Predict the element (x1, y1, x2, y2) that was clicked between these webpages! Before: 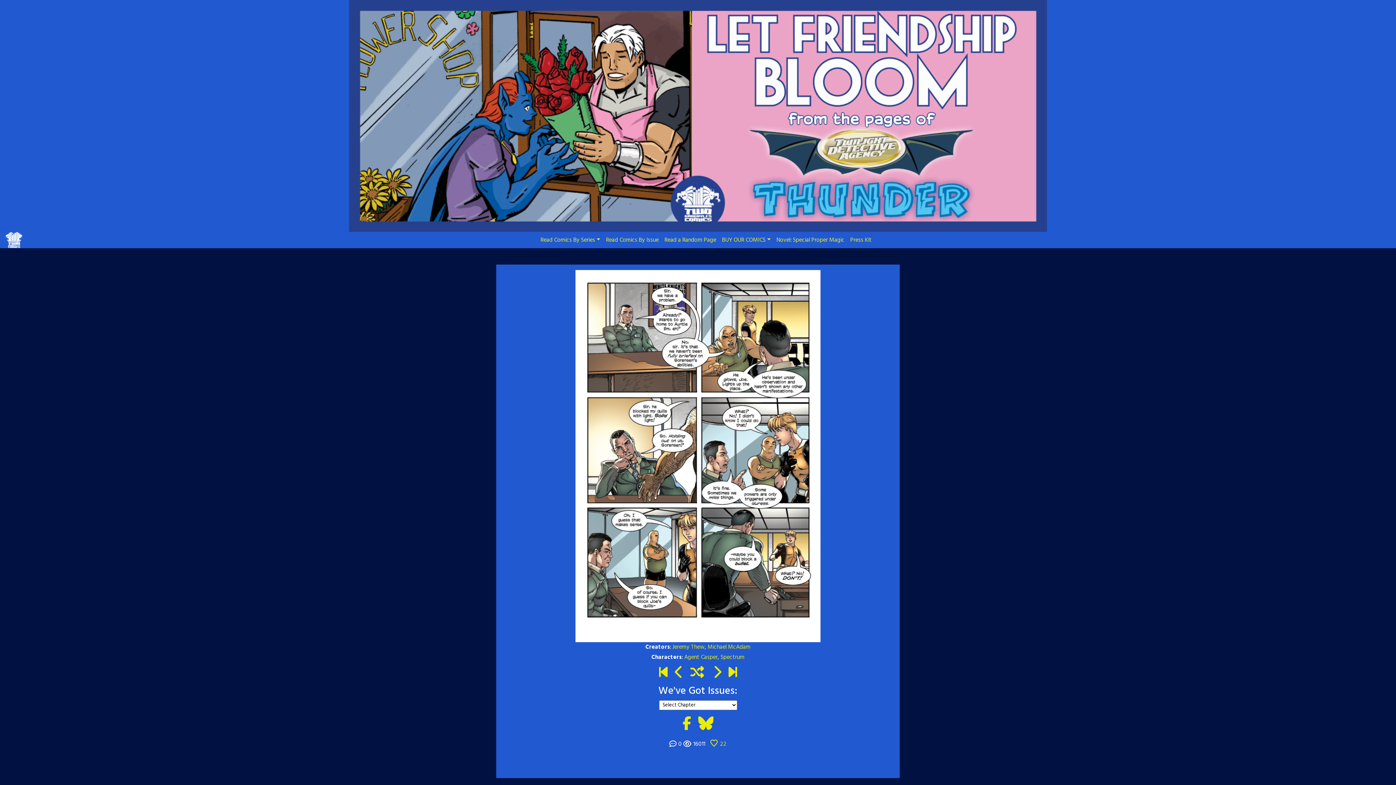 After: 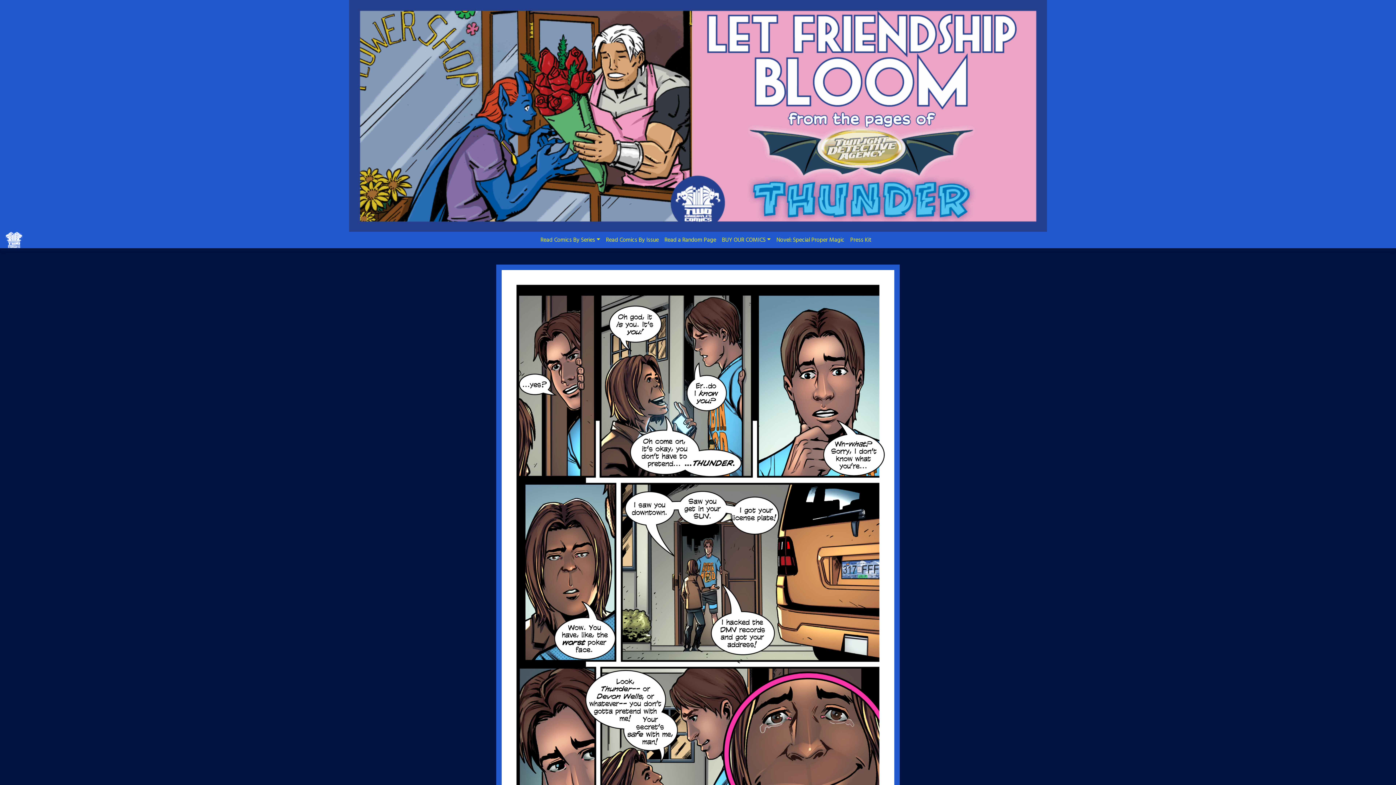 Action: label: Read a Random Page bbox: (661, 232, 719, 248)